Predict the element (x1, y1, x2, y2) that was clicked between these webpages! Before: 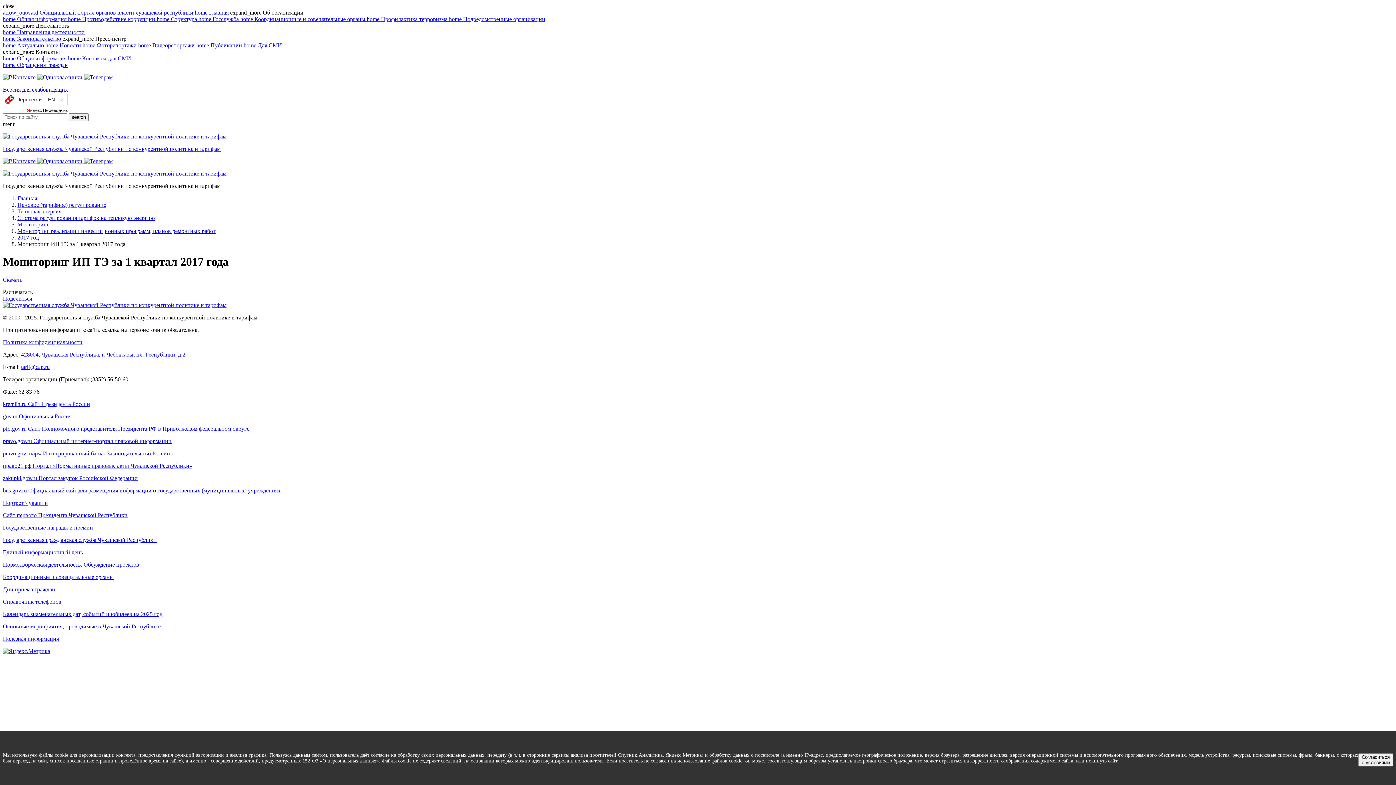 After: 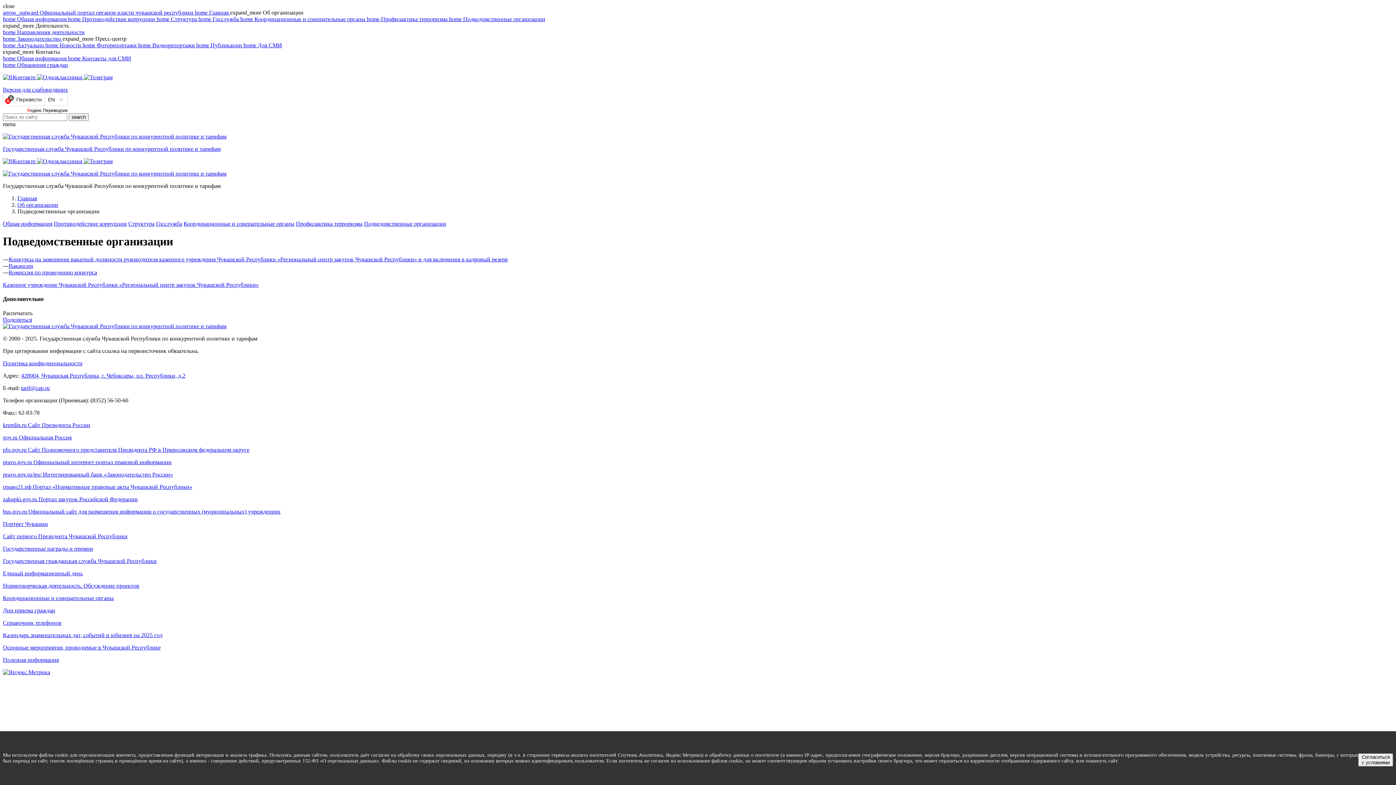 Action: bbox: (449, 16, 545, 22) label: home Подведомственные организации